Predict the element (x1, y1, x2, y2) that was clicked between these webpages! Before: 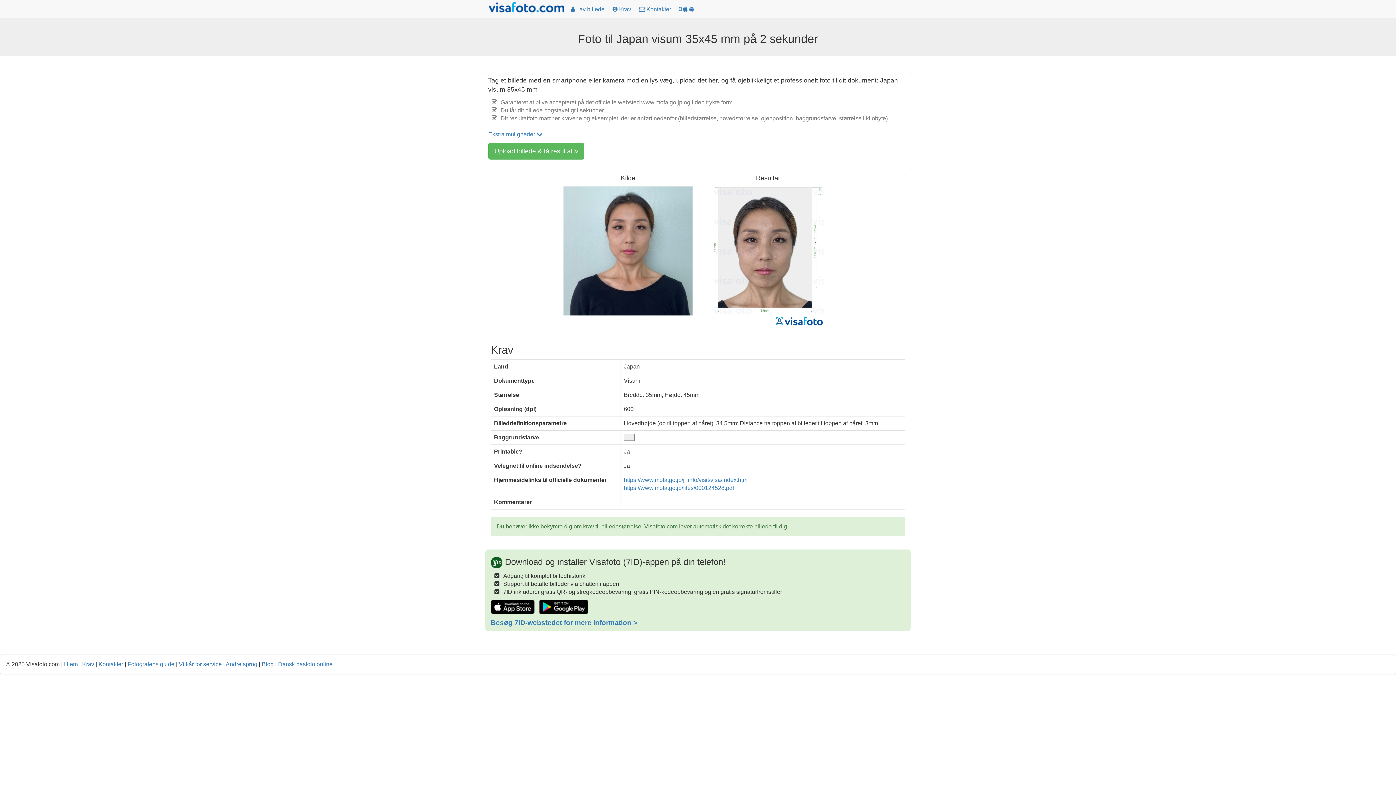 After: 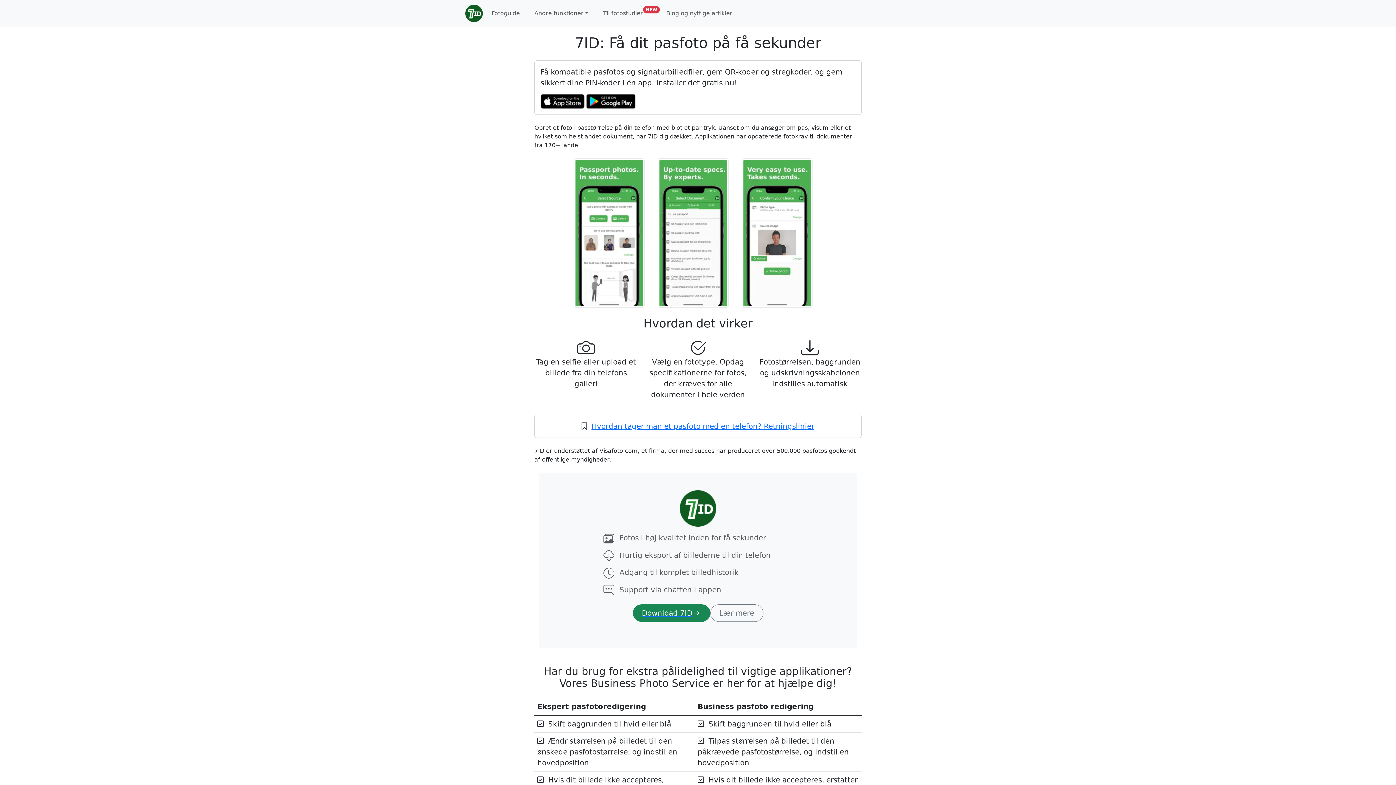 Action: bbox: (490, 619, 637, 626) label: Besøg 7ID-webstedet for mere information >